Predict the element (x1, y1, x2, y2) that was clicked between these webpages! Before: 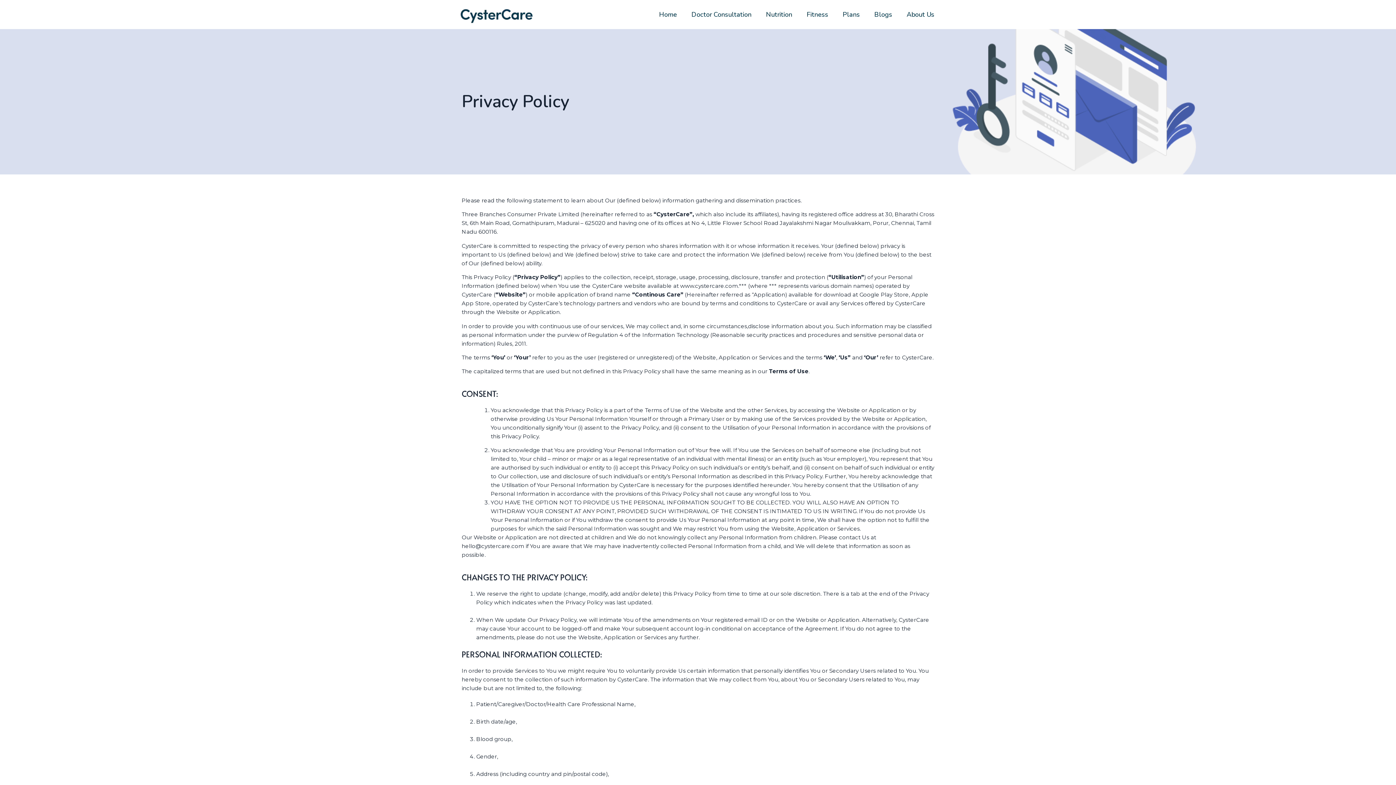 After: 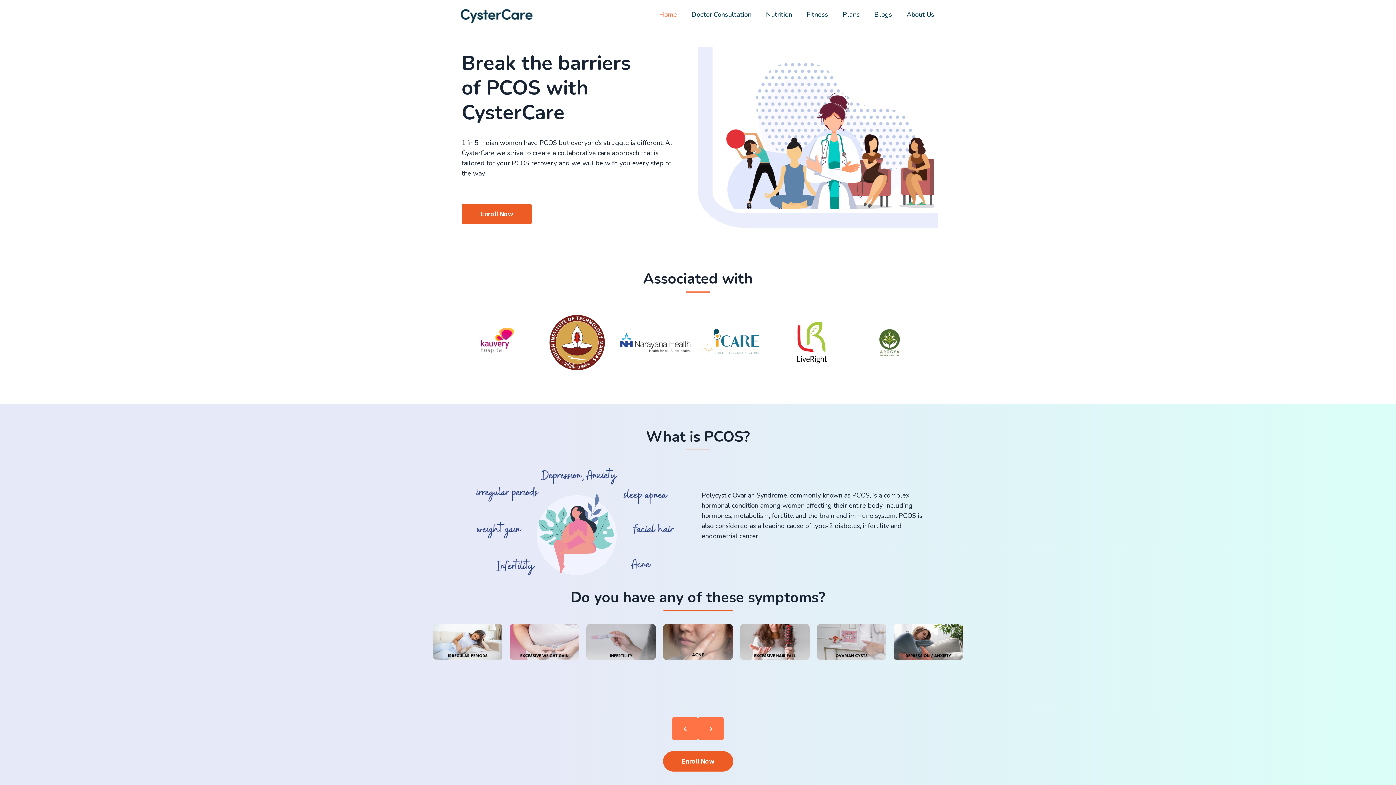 Action: bbox: (460, 4, 533, 27)